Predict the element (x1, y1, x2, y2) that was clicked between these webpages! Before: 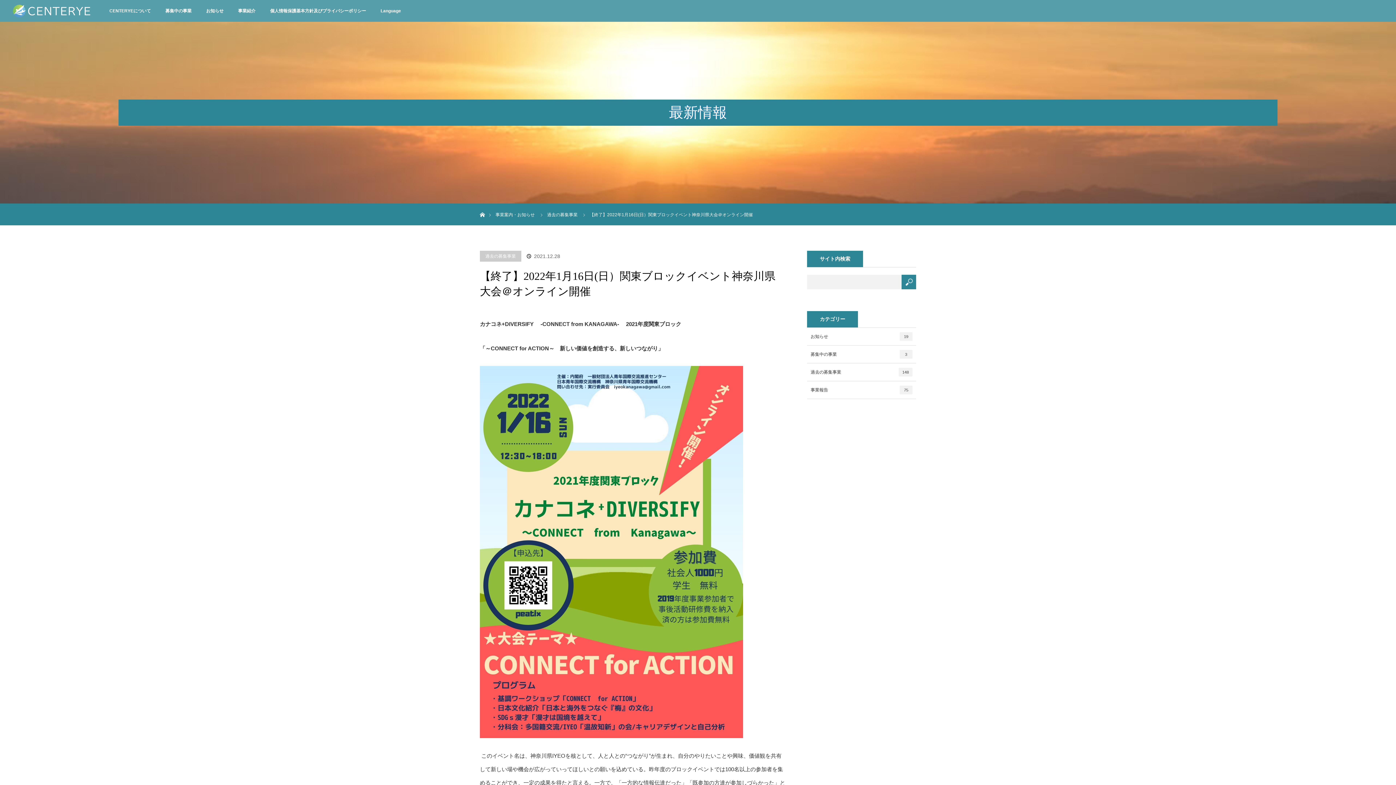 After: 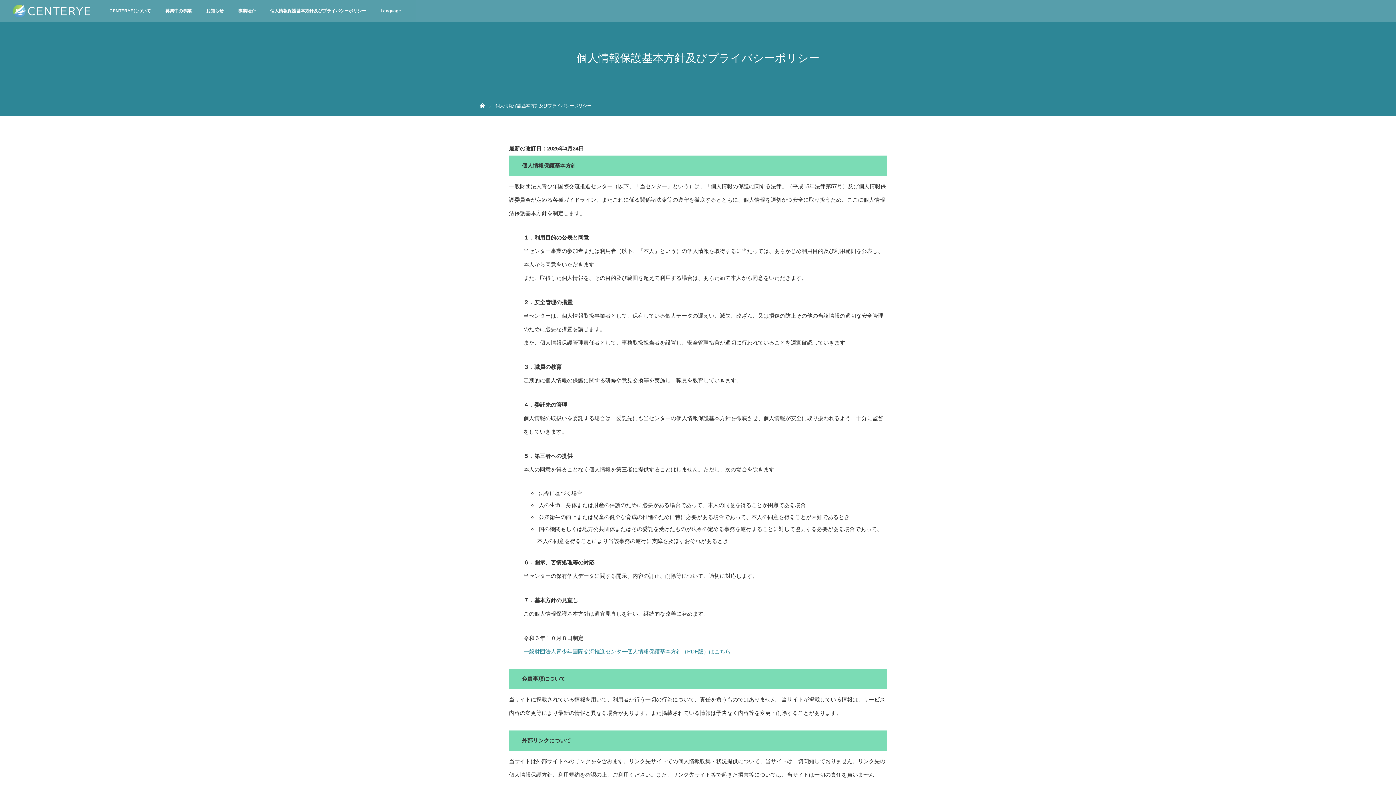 Action: label: 個人情報保護基本方針及びプライバシーポリシー bbox: (262, 0, 373, 21)